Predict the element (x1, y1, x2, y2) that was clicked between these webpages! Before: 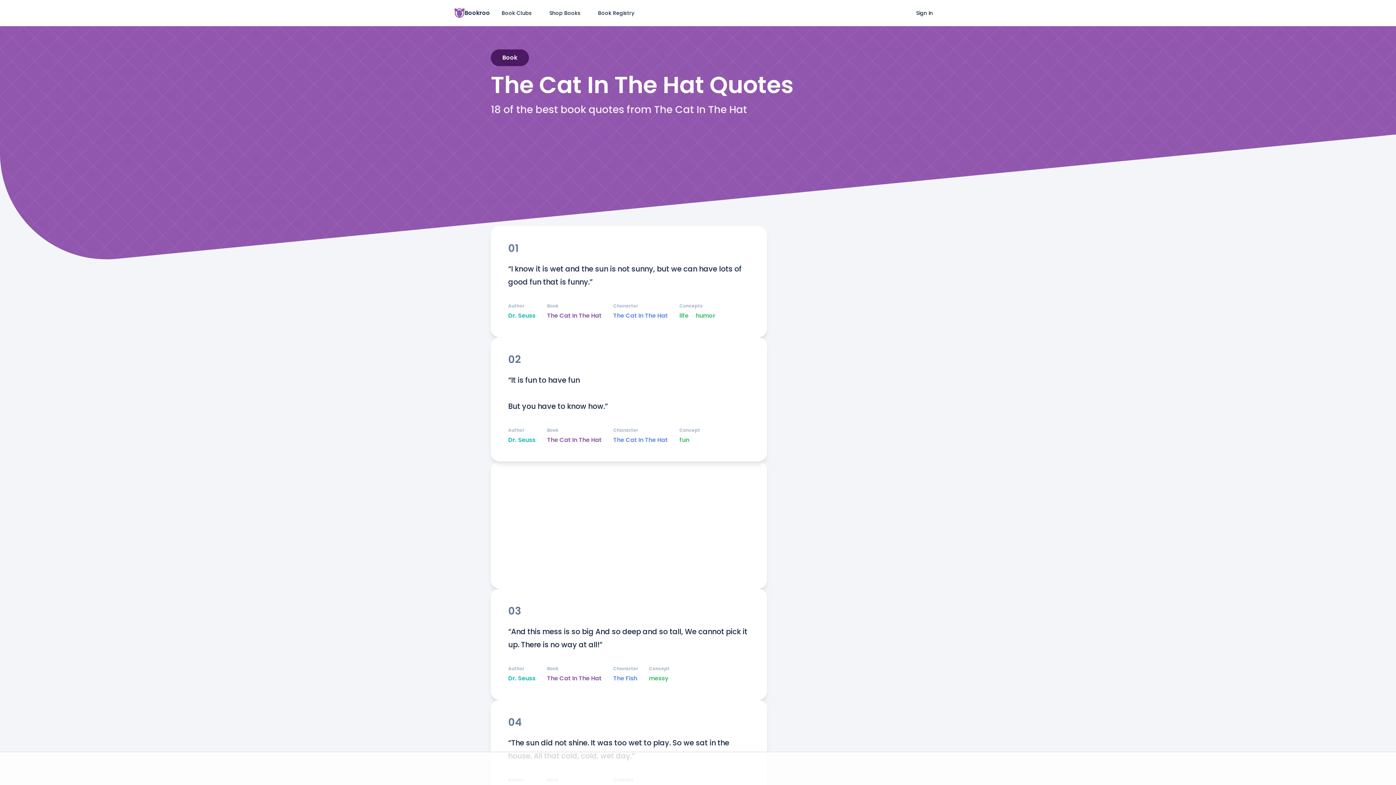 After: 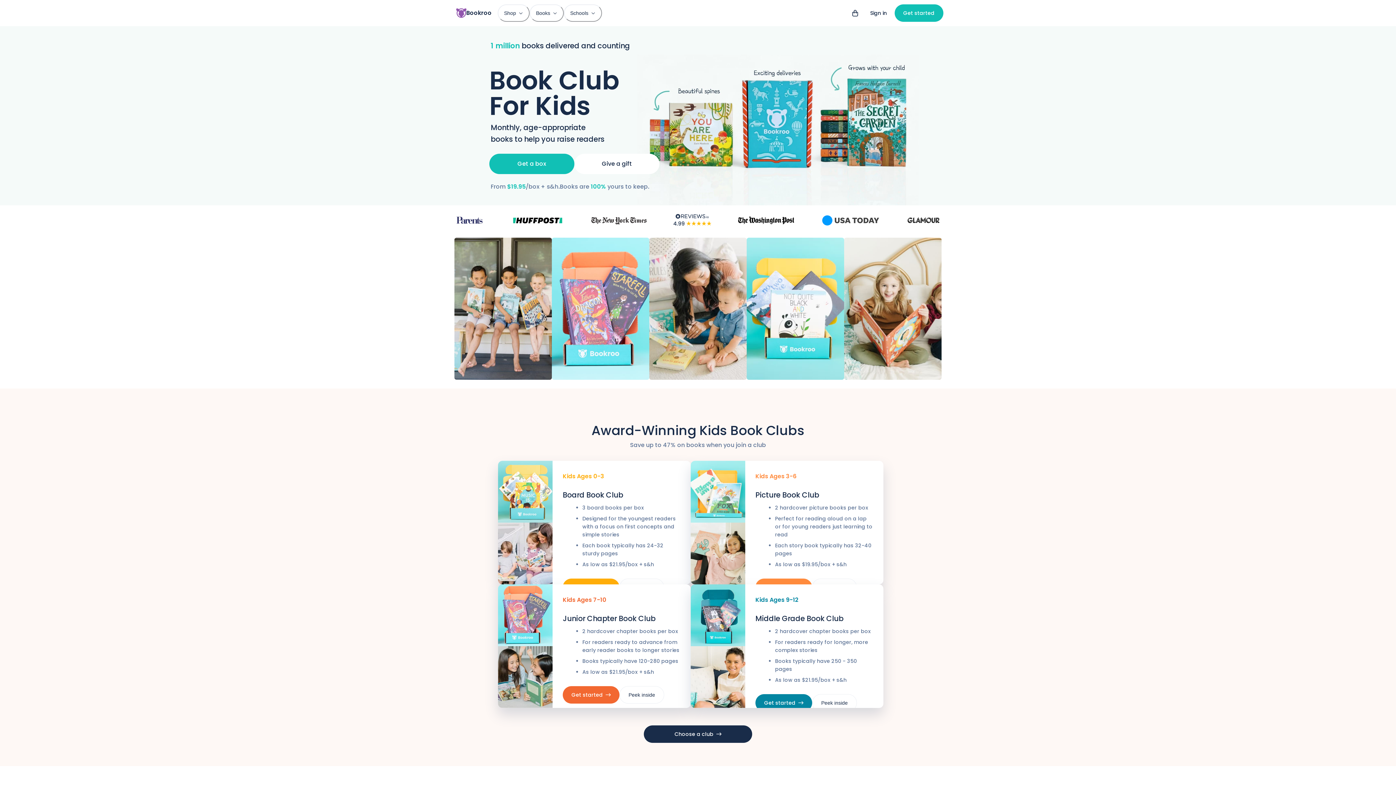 Action: bbox: (493, 4, 540, 21) label: Book Clubs